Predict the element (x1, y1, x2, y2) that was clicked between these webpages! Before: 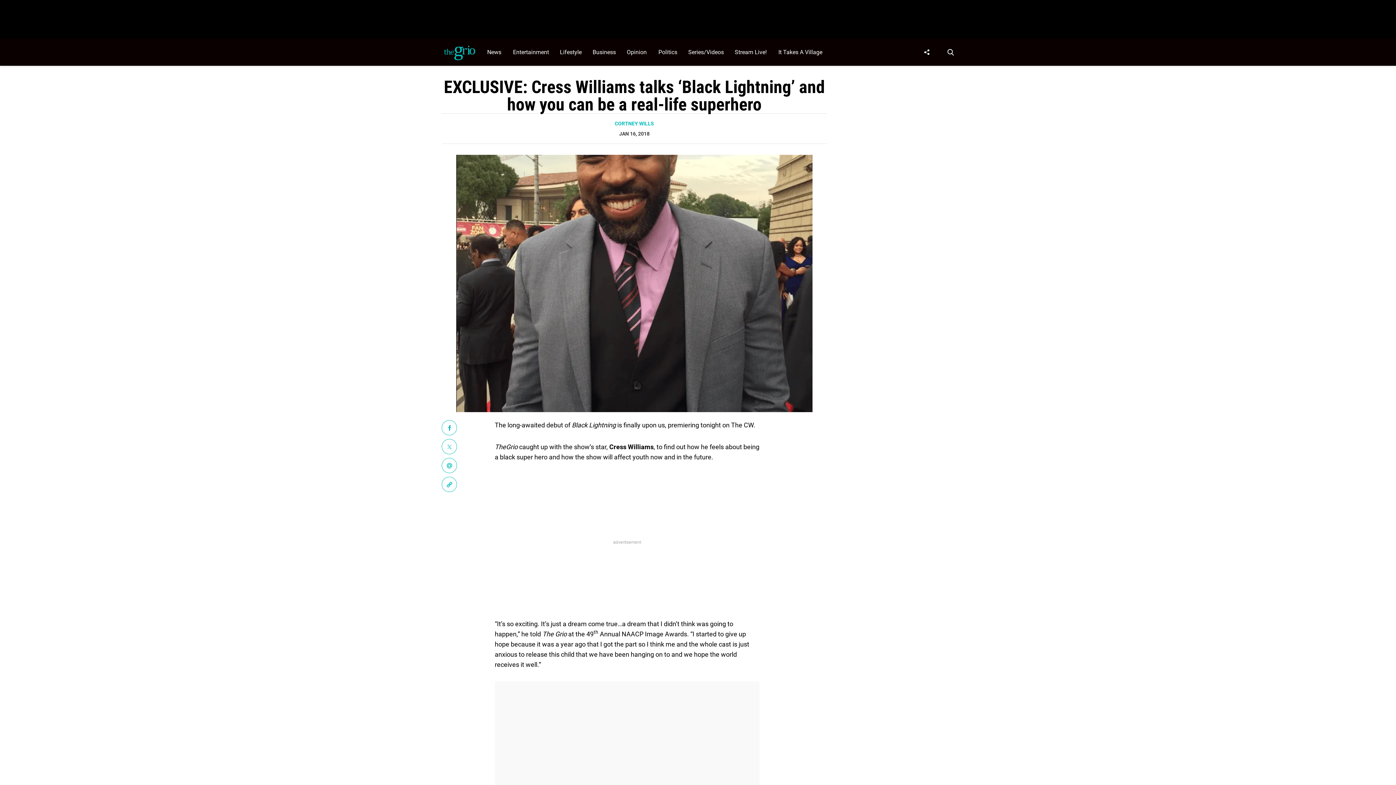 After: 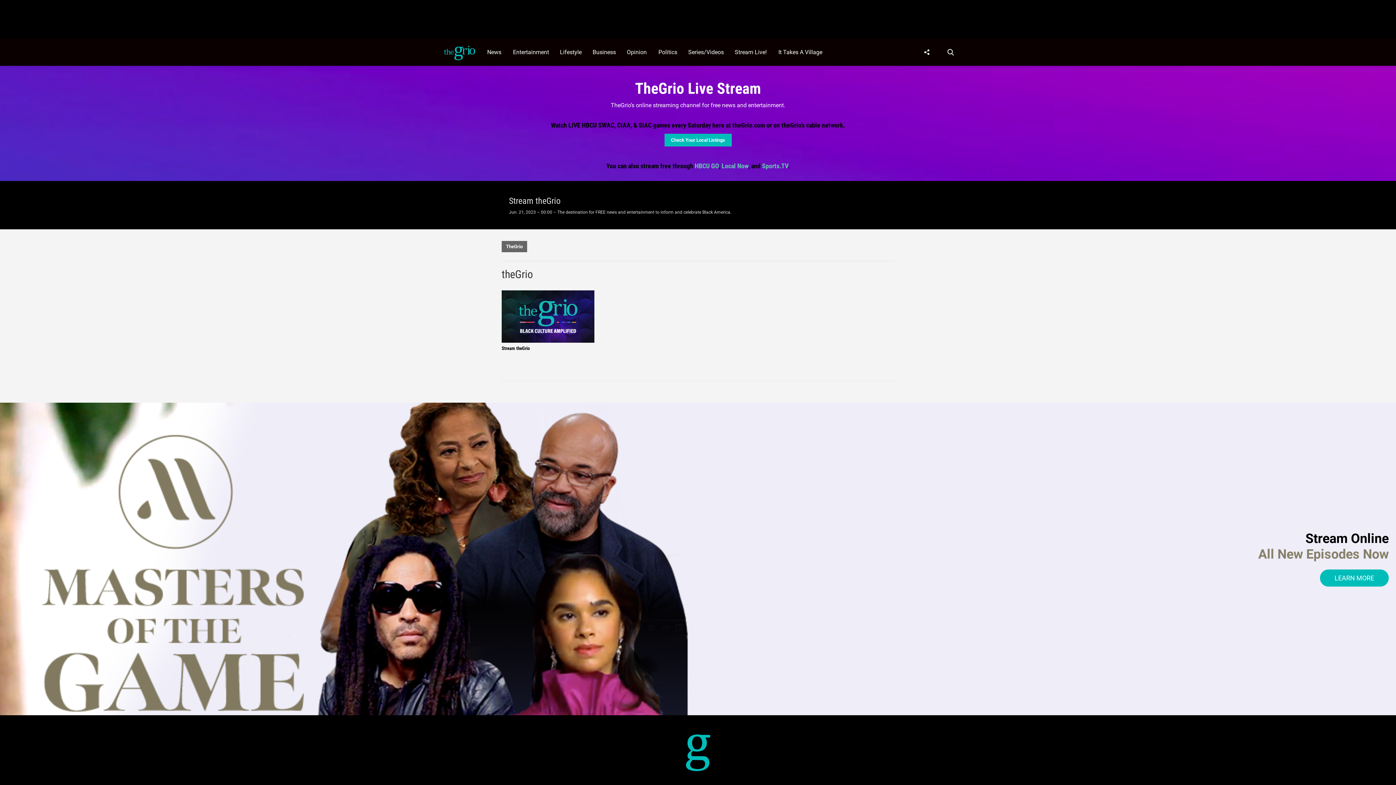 Action: label: Browse Stream Live! bbox: (731, 38, 774, 65)